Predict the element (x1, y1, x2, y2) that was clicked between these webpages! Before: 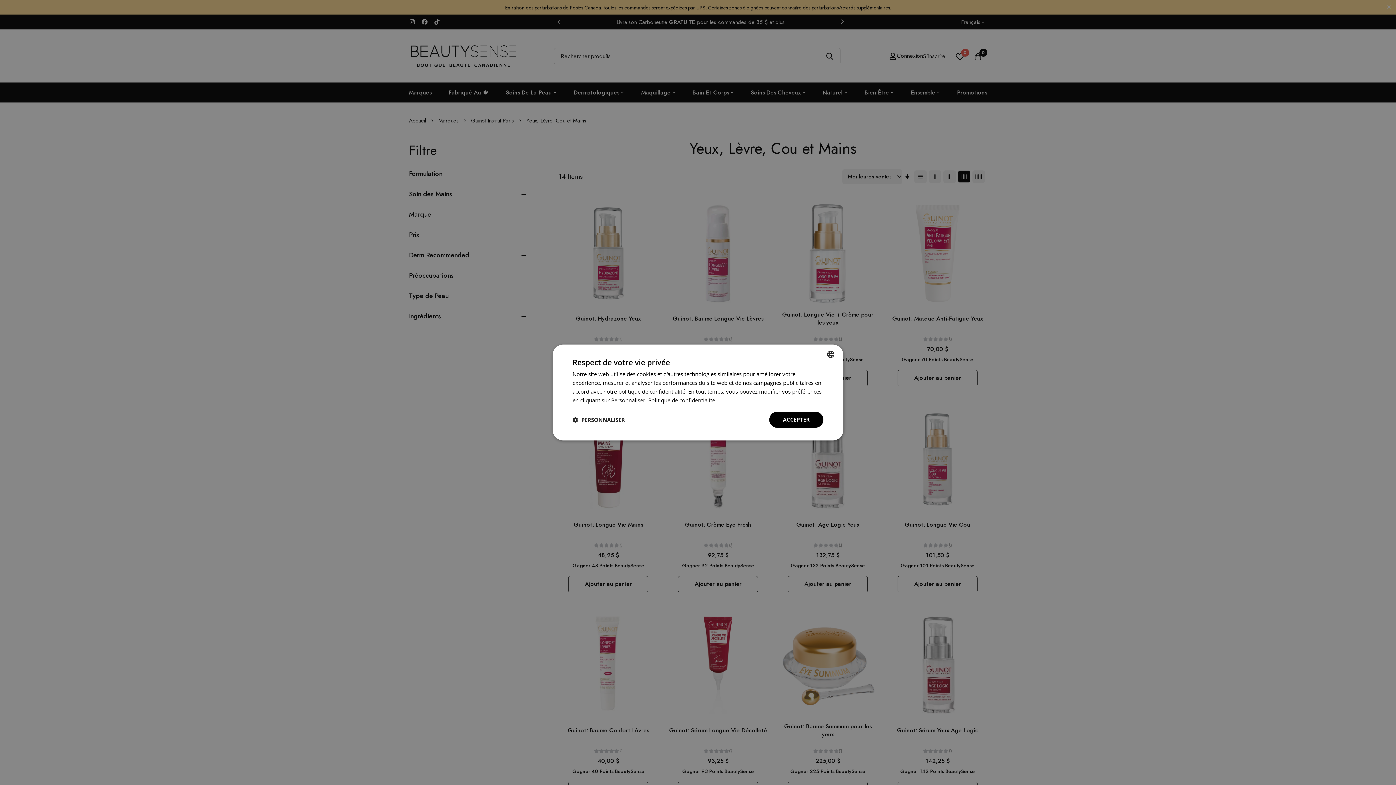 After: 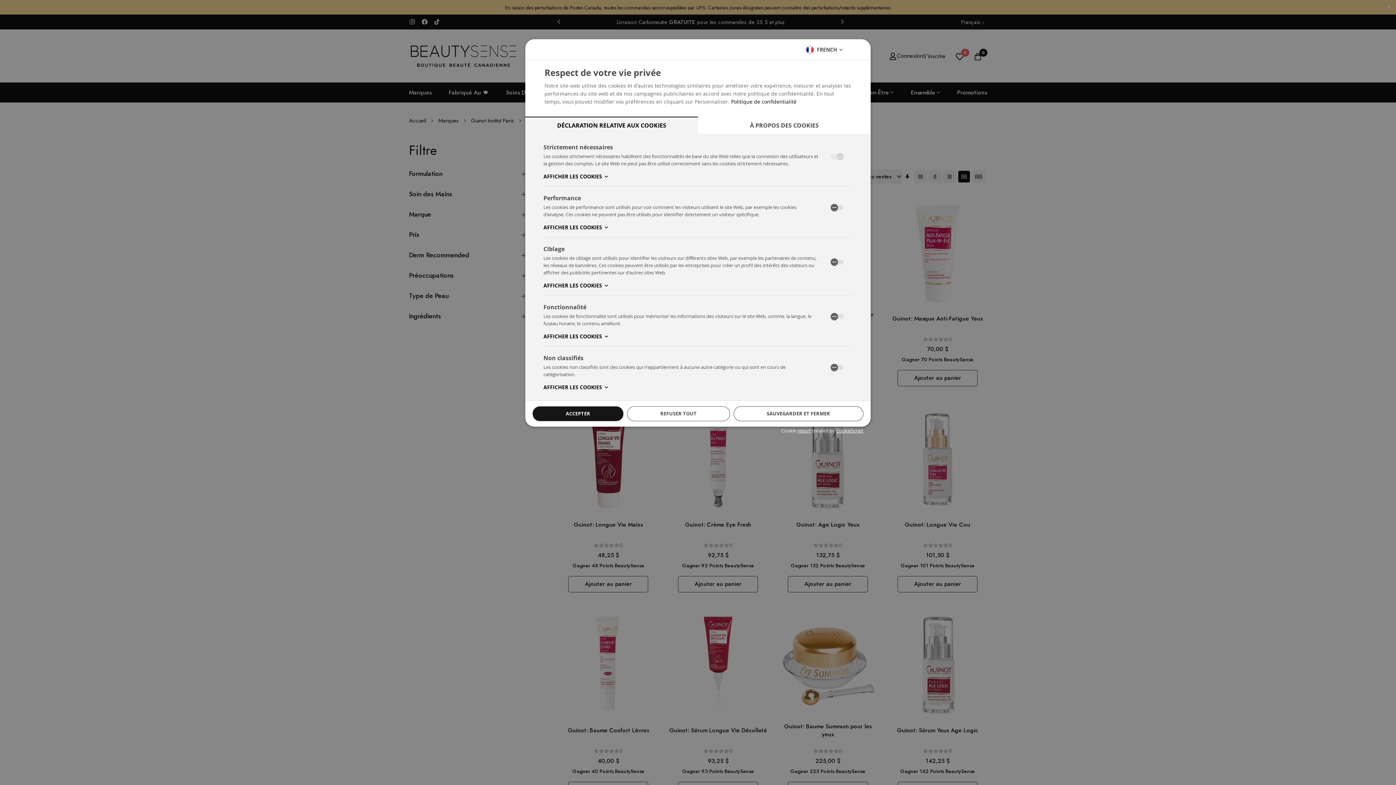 Action: bbox: (572, 416, 628, 423) label:  PERSONNALISER